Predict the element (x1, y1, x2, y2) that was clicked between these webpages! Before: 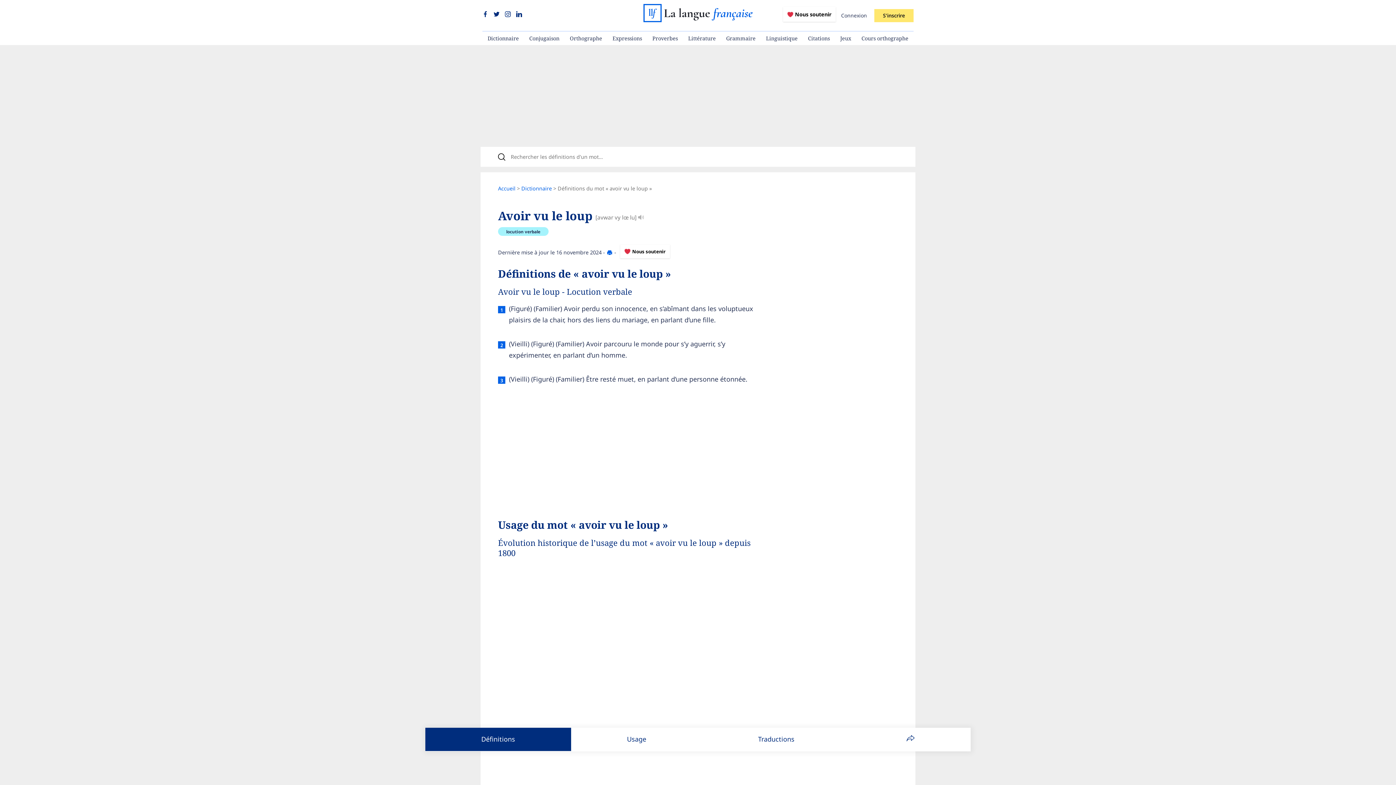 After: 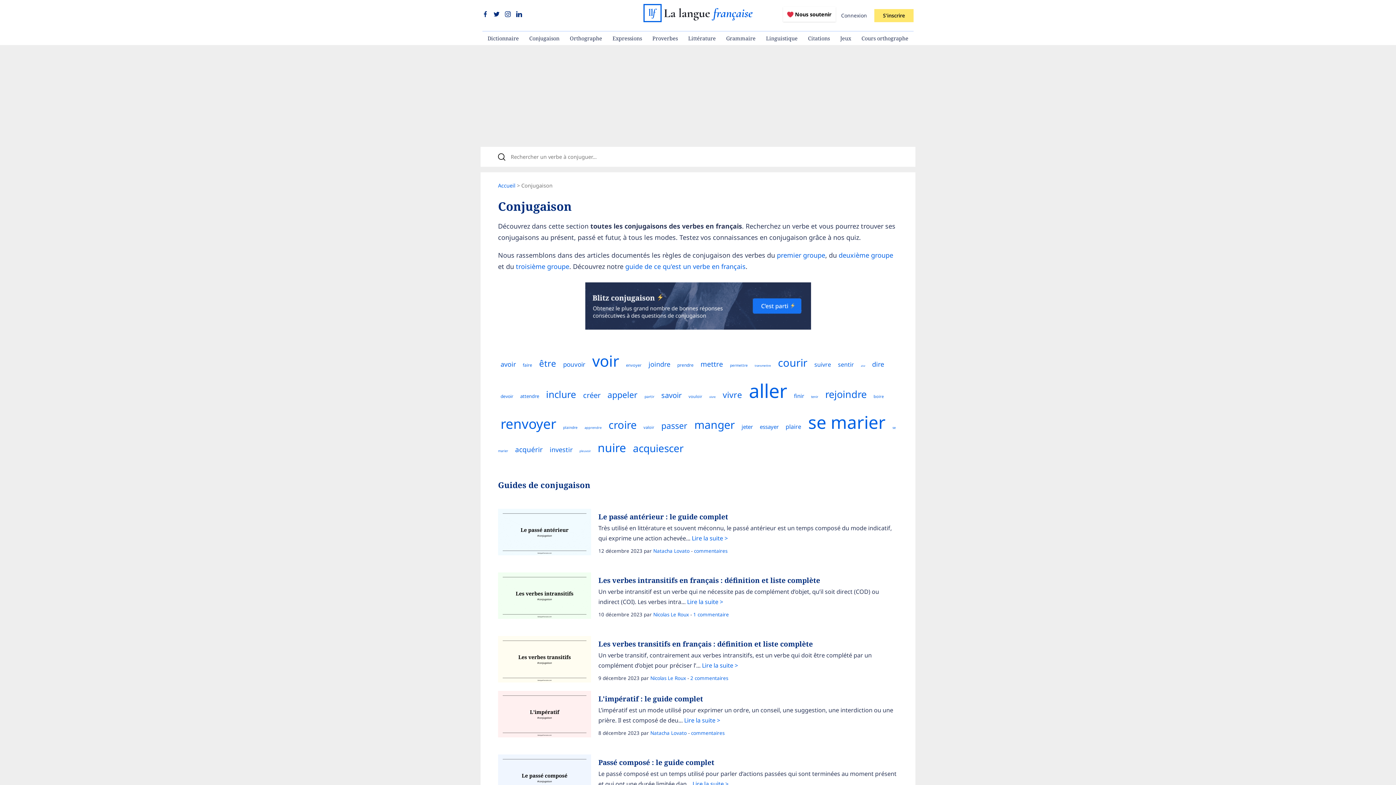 Action: bbox: (524, 31, 564, 45) label: Conjugaison